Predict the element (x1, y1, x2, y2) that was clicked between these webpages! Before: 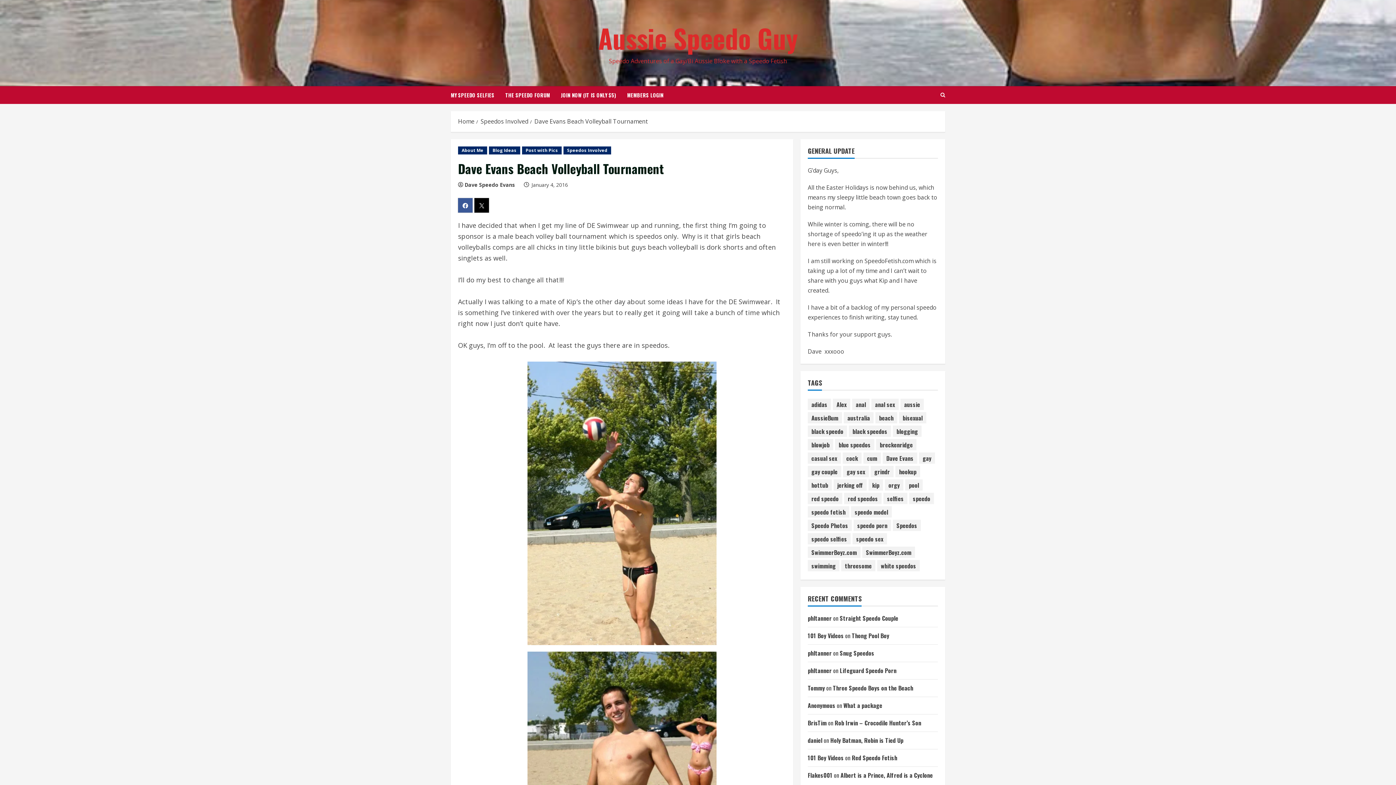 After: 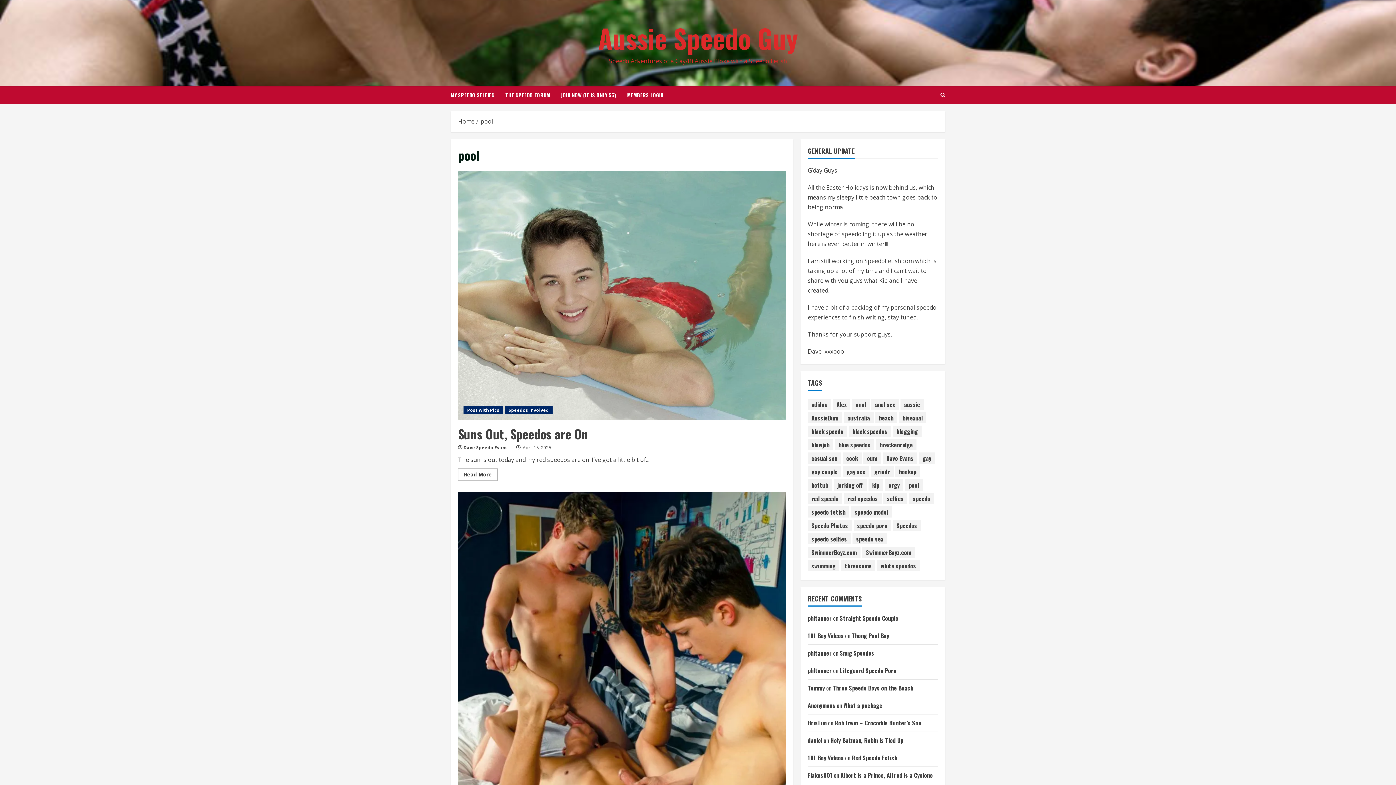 Action: label: pool (170 items) bbox: (905, 479, 922, 490)